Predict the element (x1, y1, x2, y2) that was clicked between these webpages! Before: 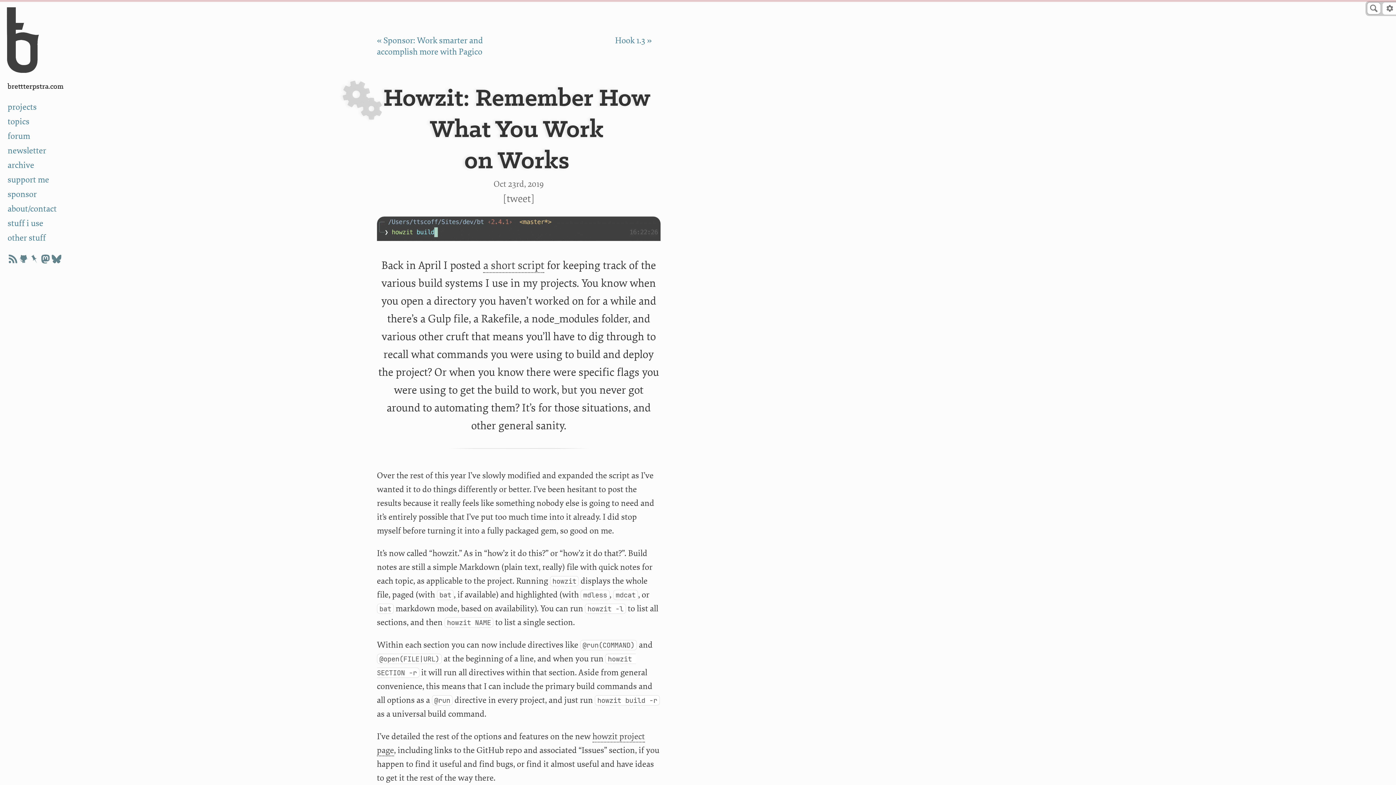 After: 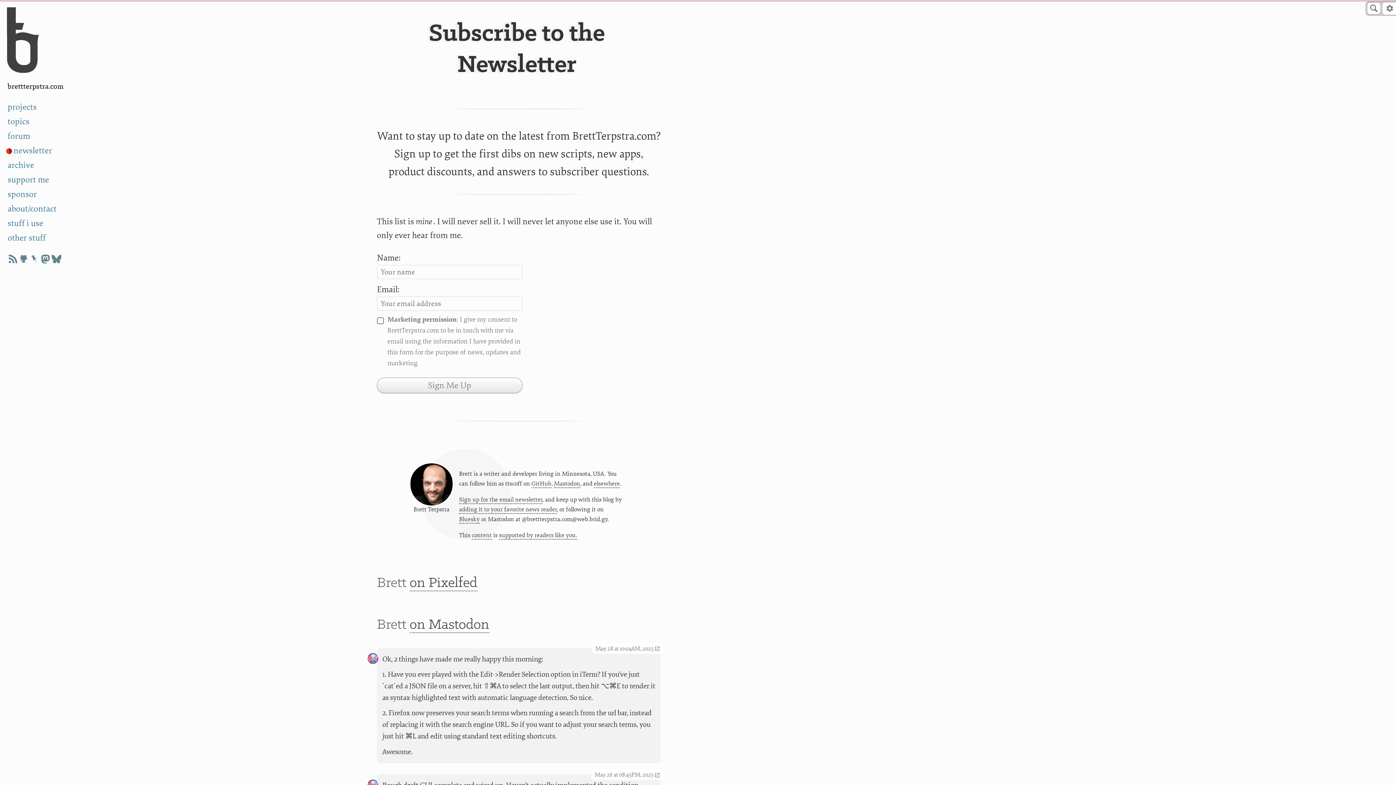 Action: bbox: (6, 144, 80, 158) label: newsletter